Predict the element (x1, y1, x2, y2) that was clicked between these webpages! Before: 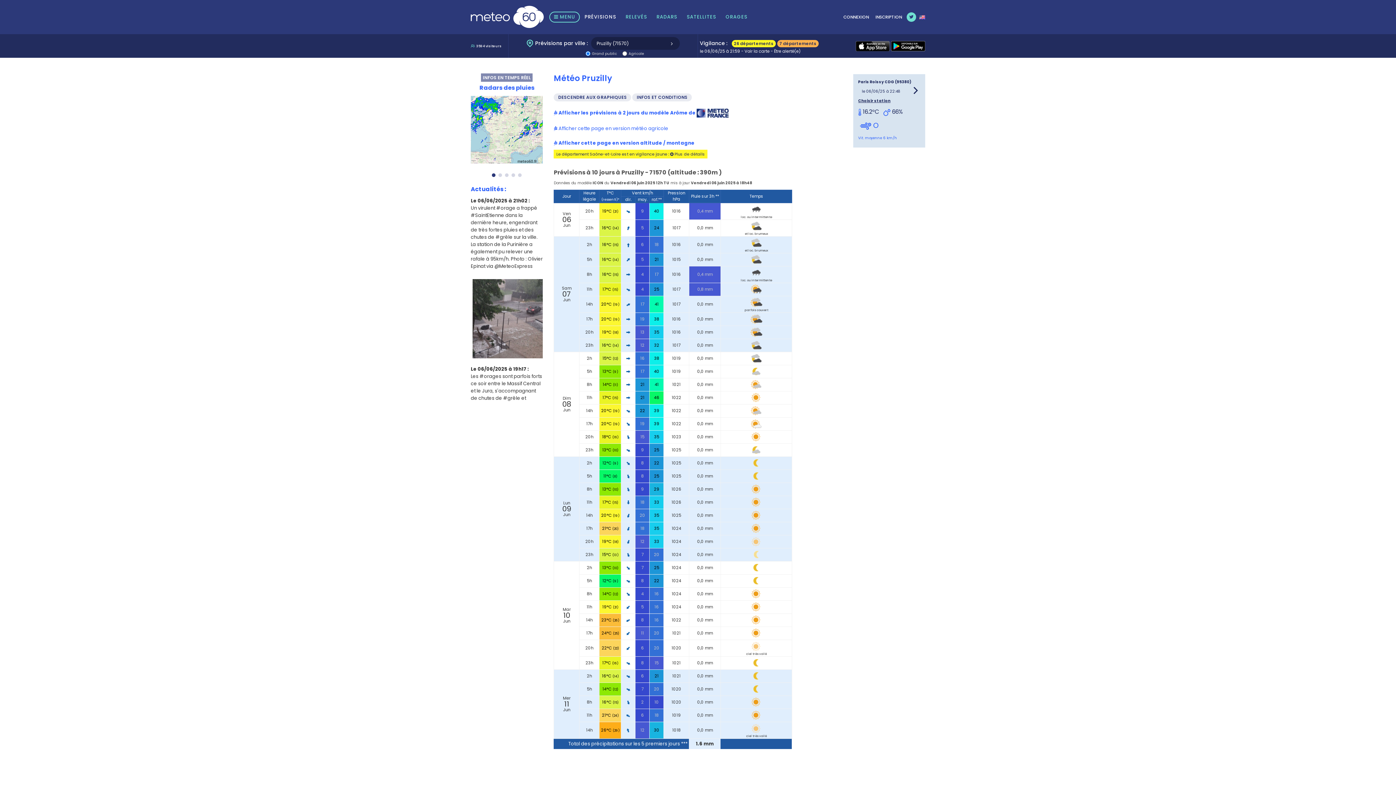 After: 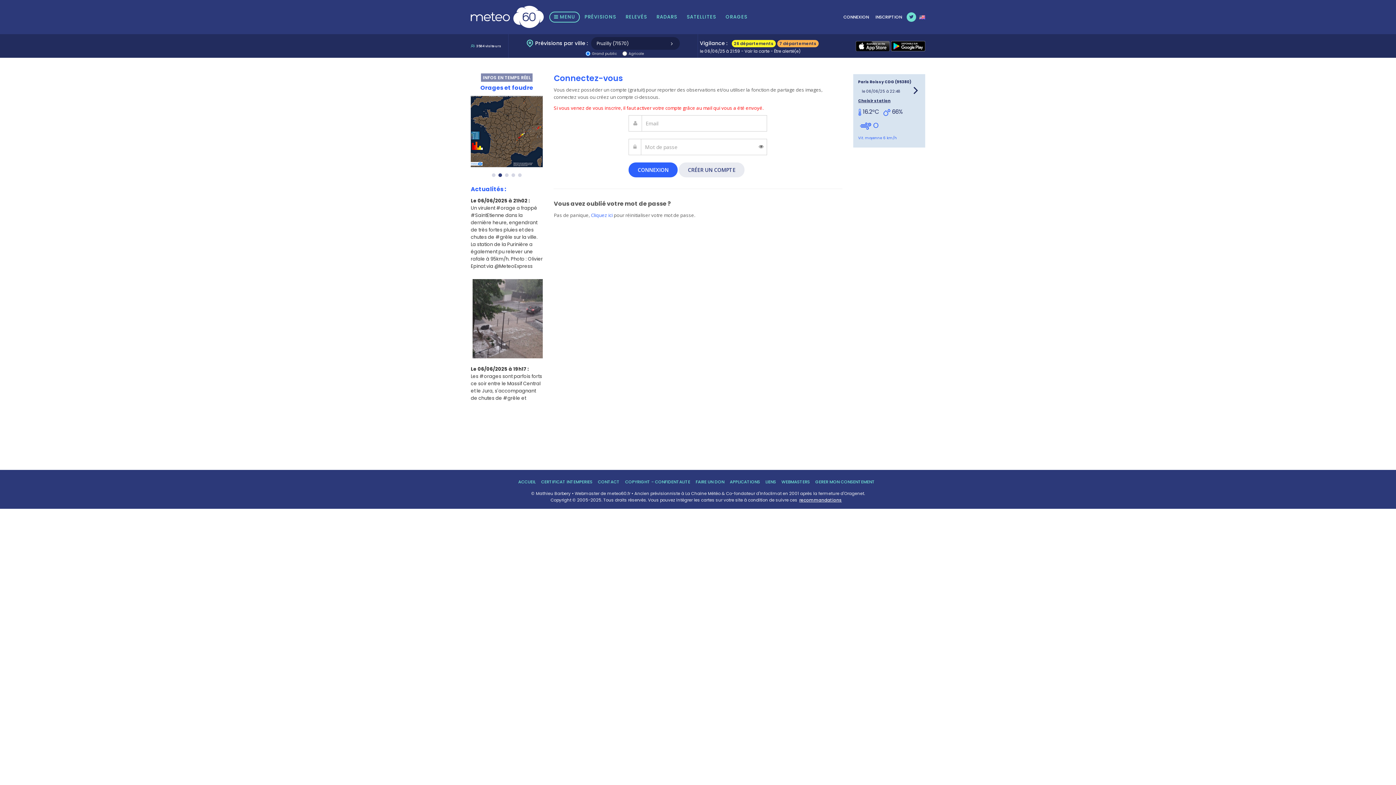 Action: bbox: (774, 48, 800, 54) label: Être alerté(e)